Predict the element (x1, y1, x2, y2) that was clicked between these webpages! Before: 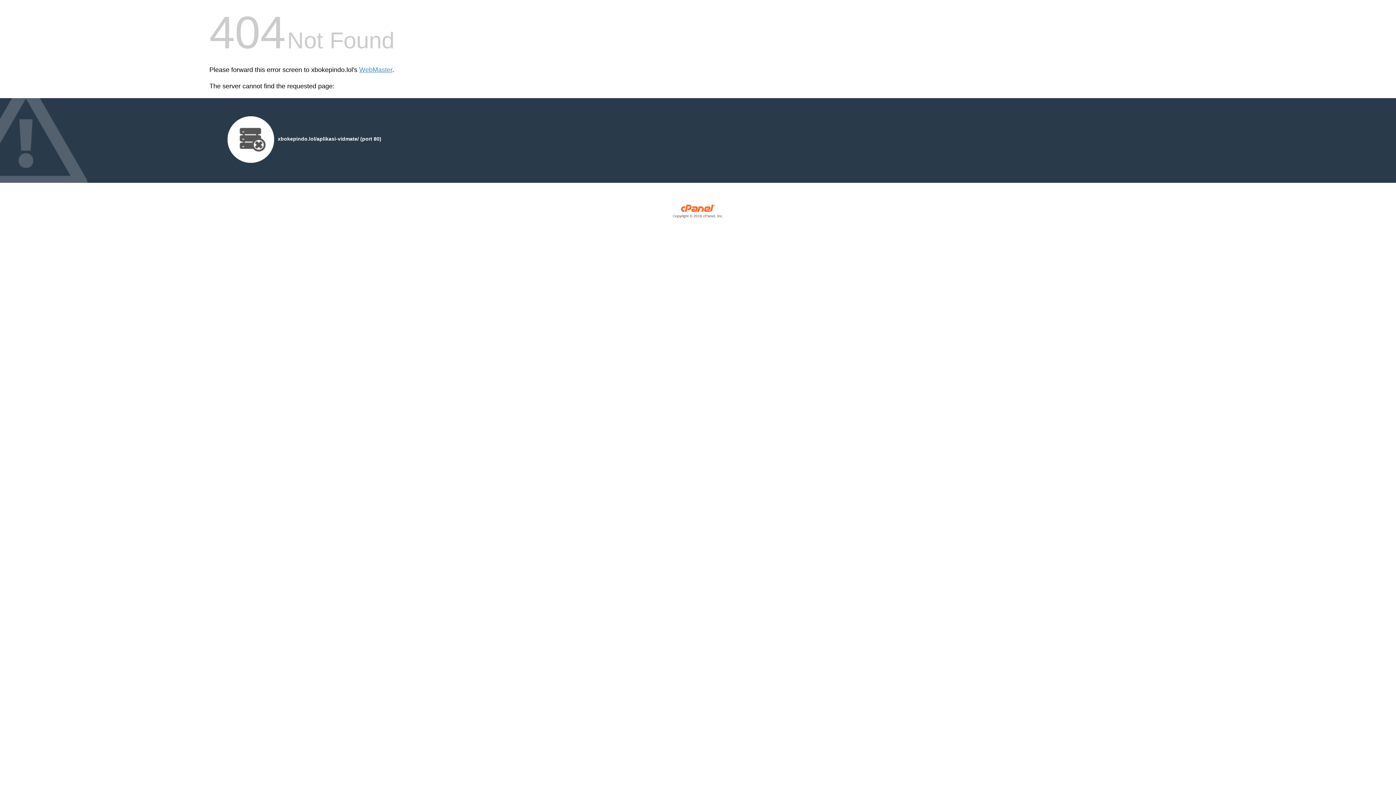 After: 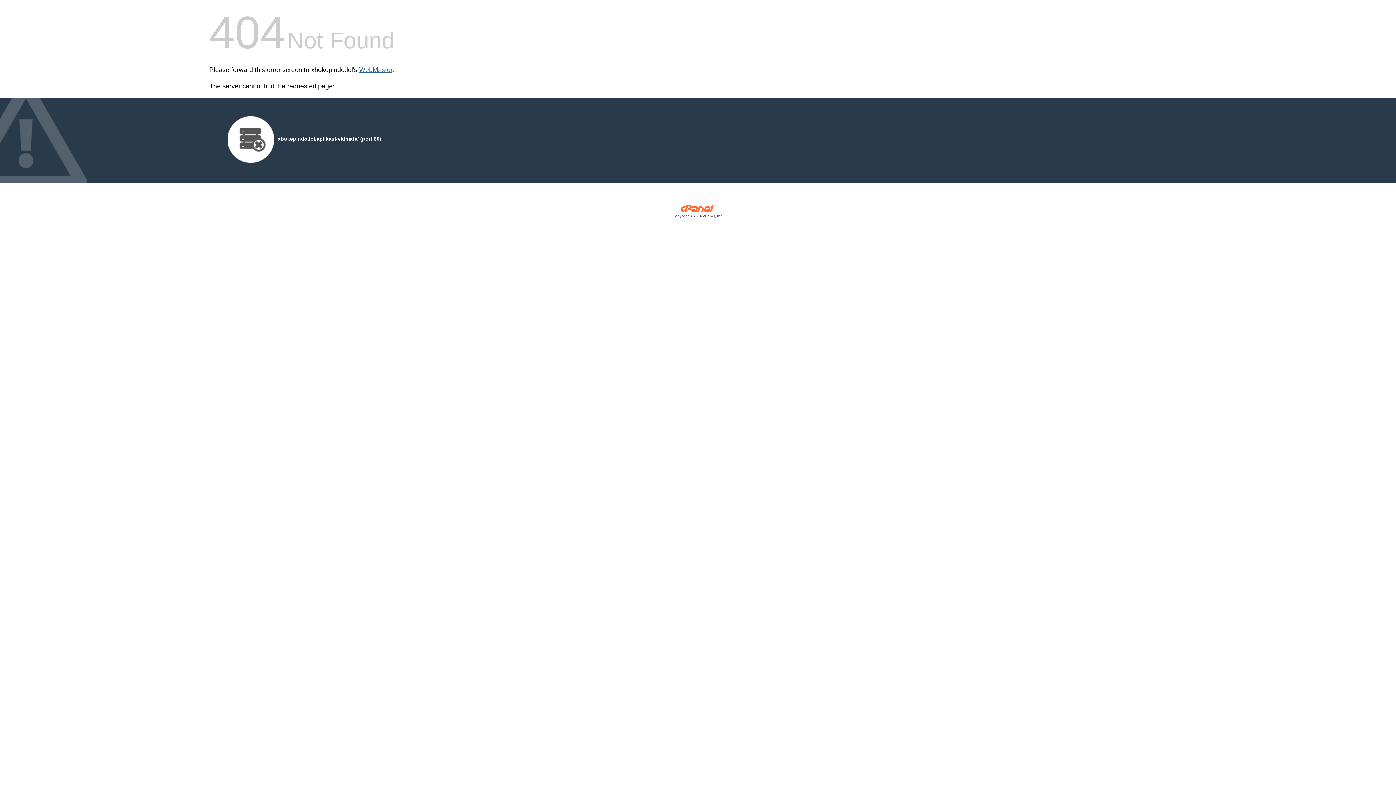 Action: label: WebMaster bbox: (359, 66, 392, 73)